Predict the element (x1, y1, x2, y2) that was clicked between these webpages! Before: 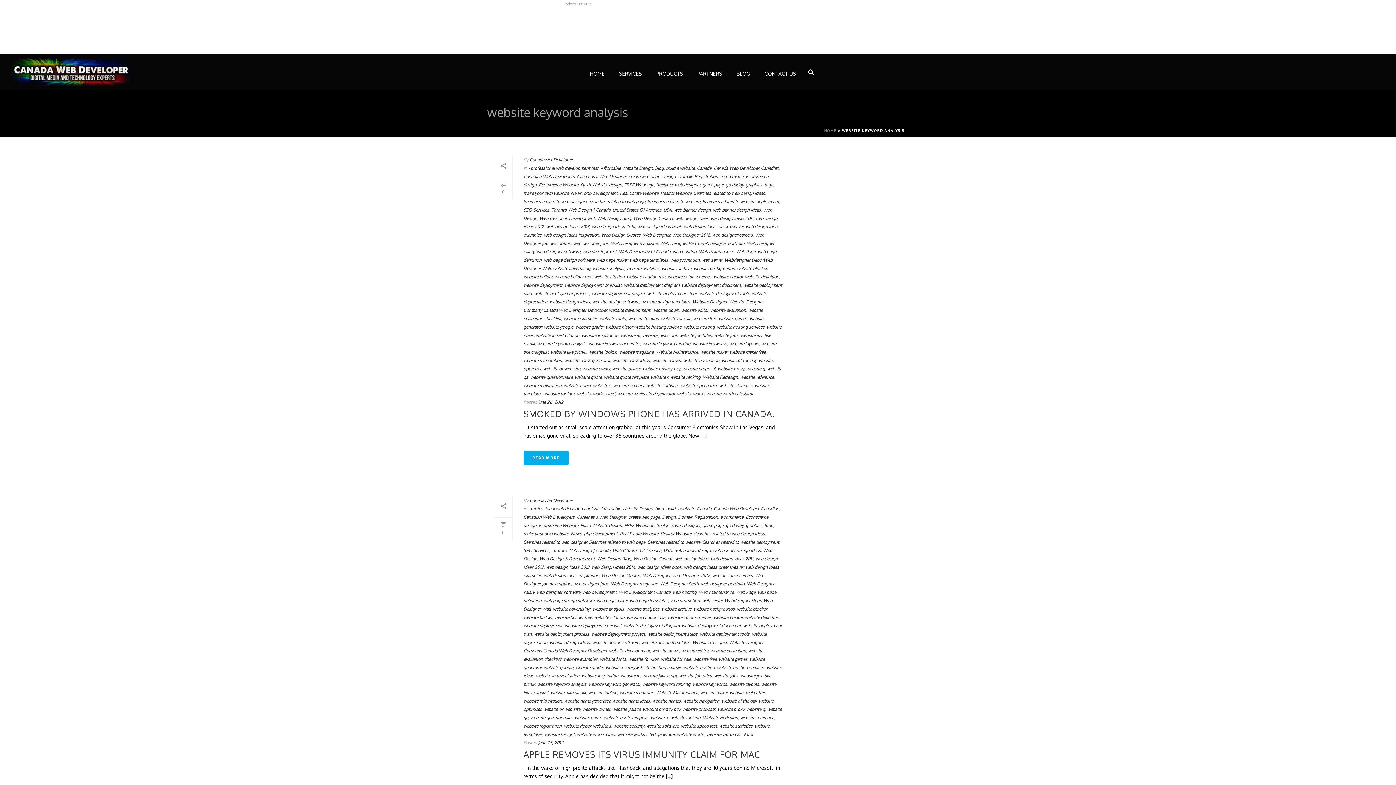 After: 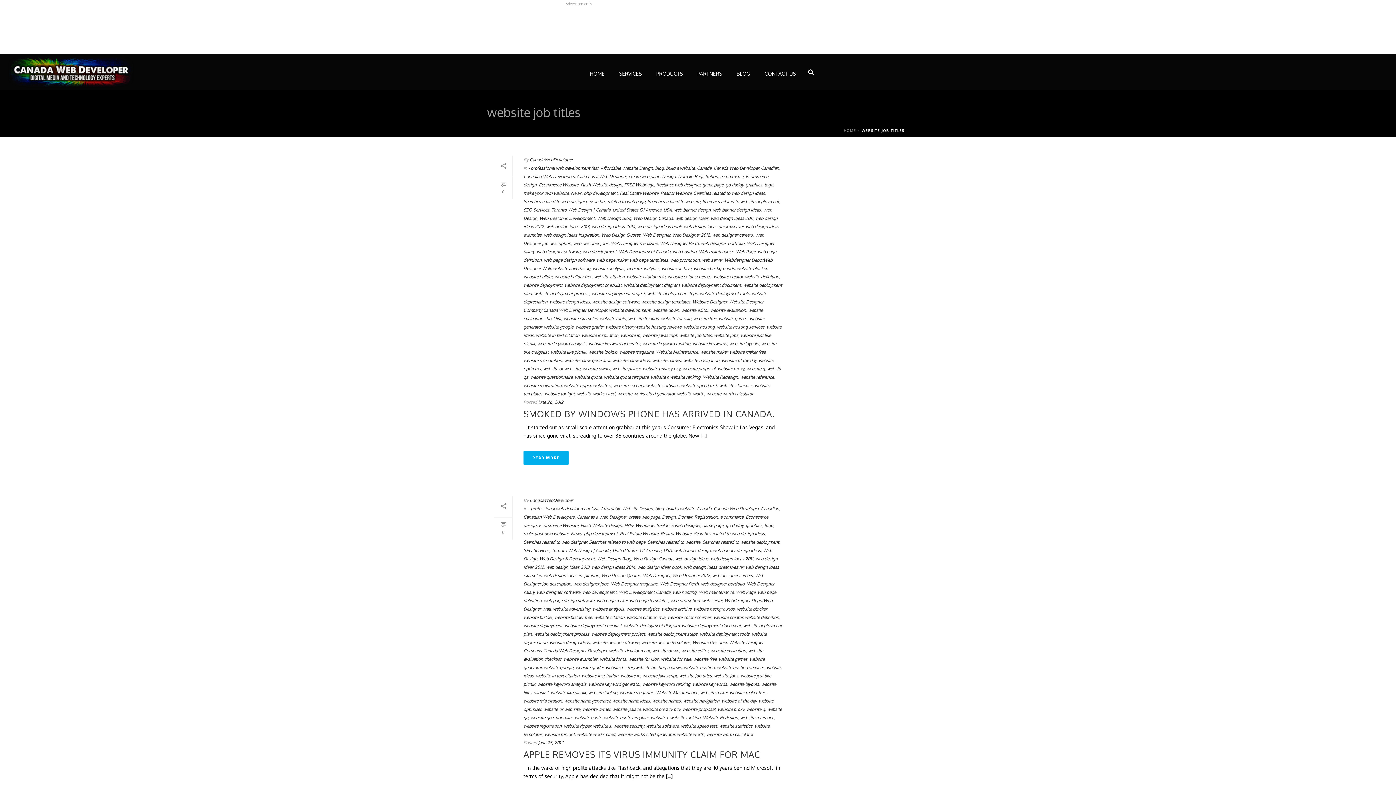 Action: label: website job titles bbox: (679, 332, 712, 338)